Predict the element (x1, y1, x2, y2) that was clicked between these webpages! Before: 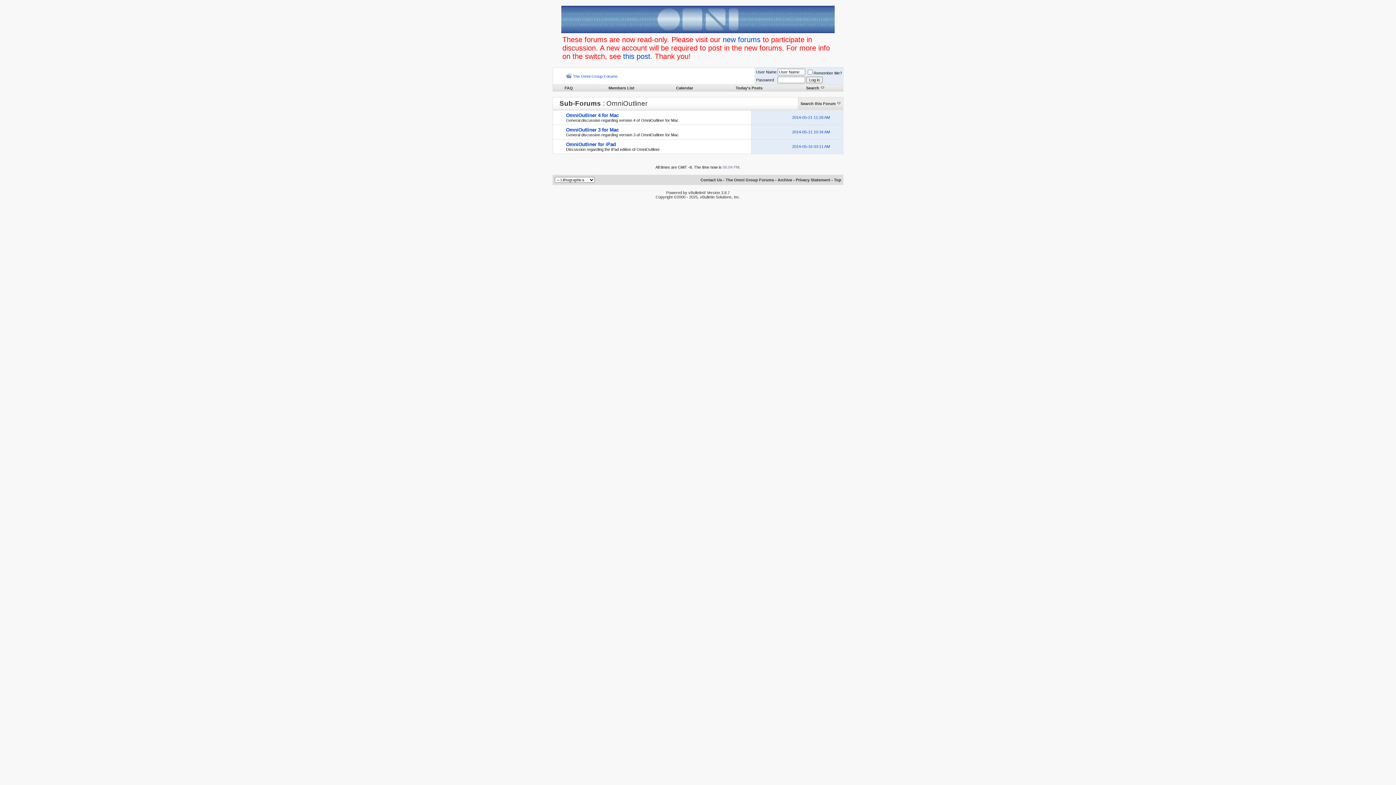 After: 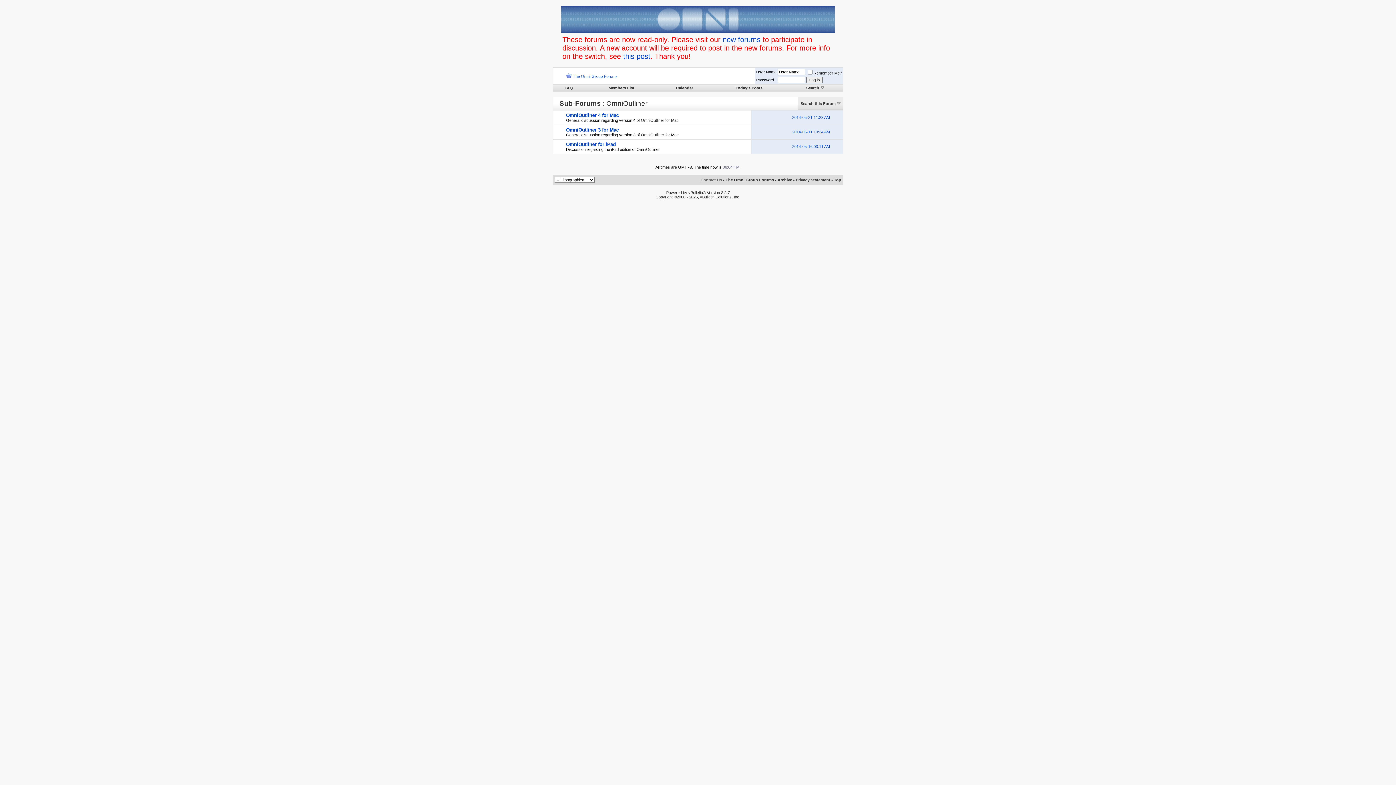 Action: bbox: (700, 177, 722, 182) label: Contact Us